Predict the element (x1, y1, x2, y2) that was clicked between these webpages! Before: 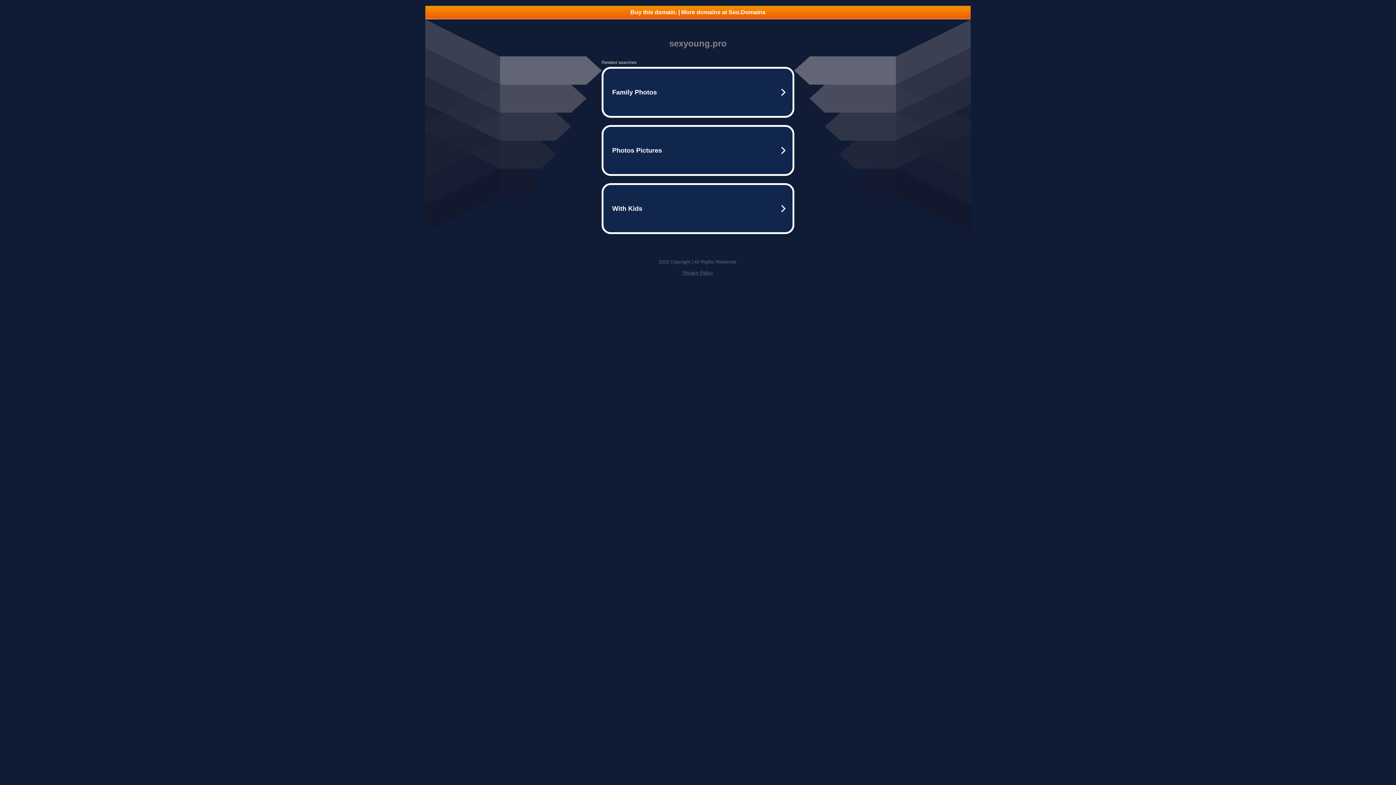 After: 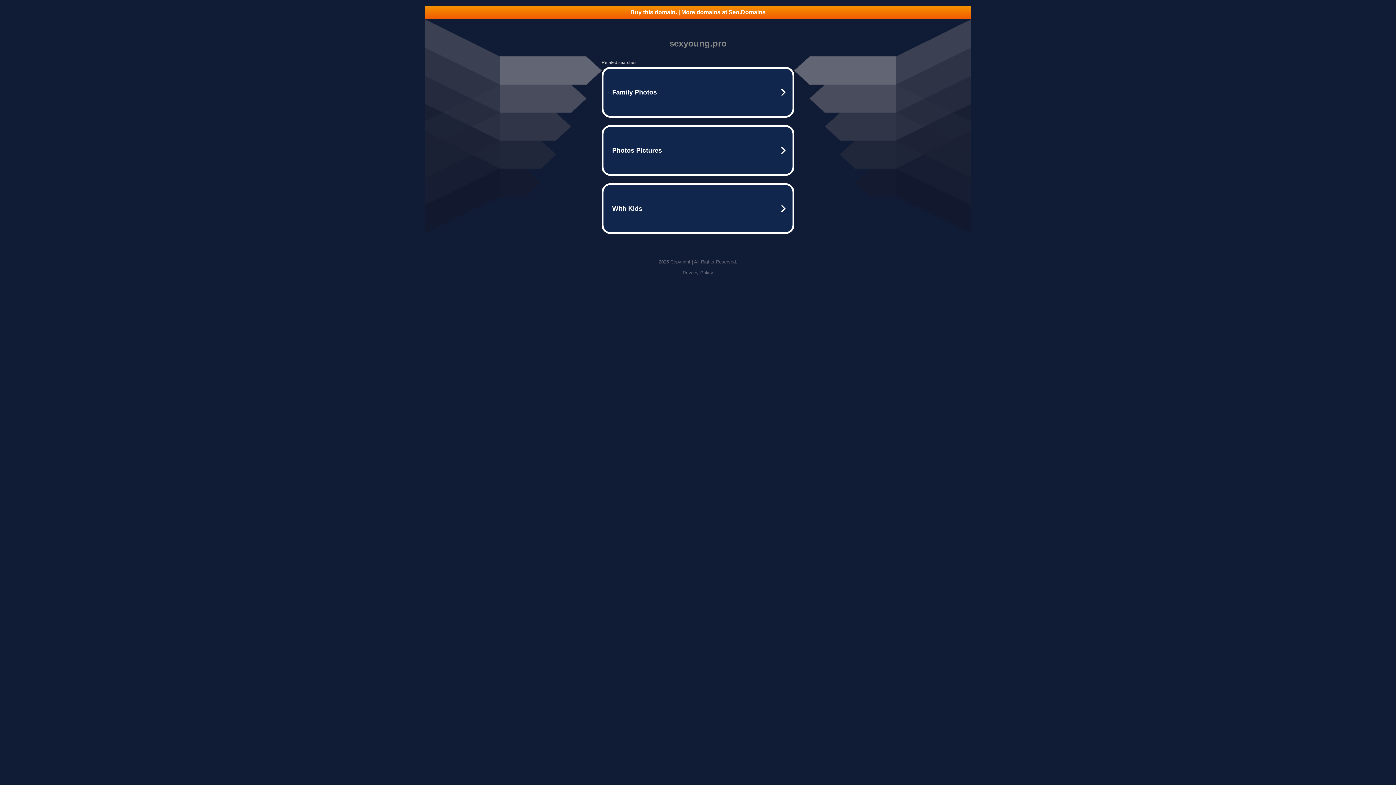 Action: label: Privacy Policy bbox: (682, 270, 713, 275)